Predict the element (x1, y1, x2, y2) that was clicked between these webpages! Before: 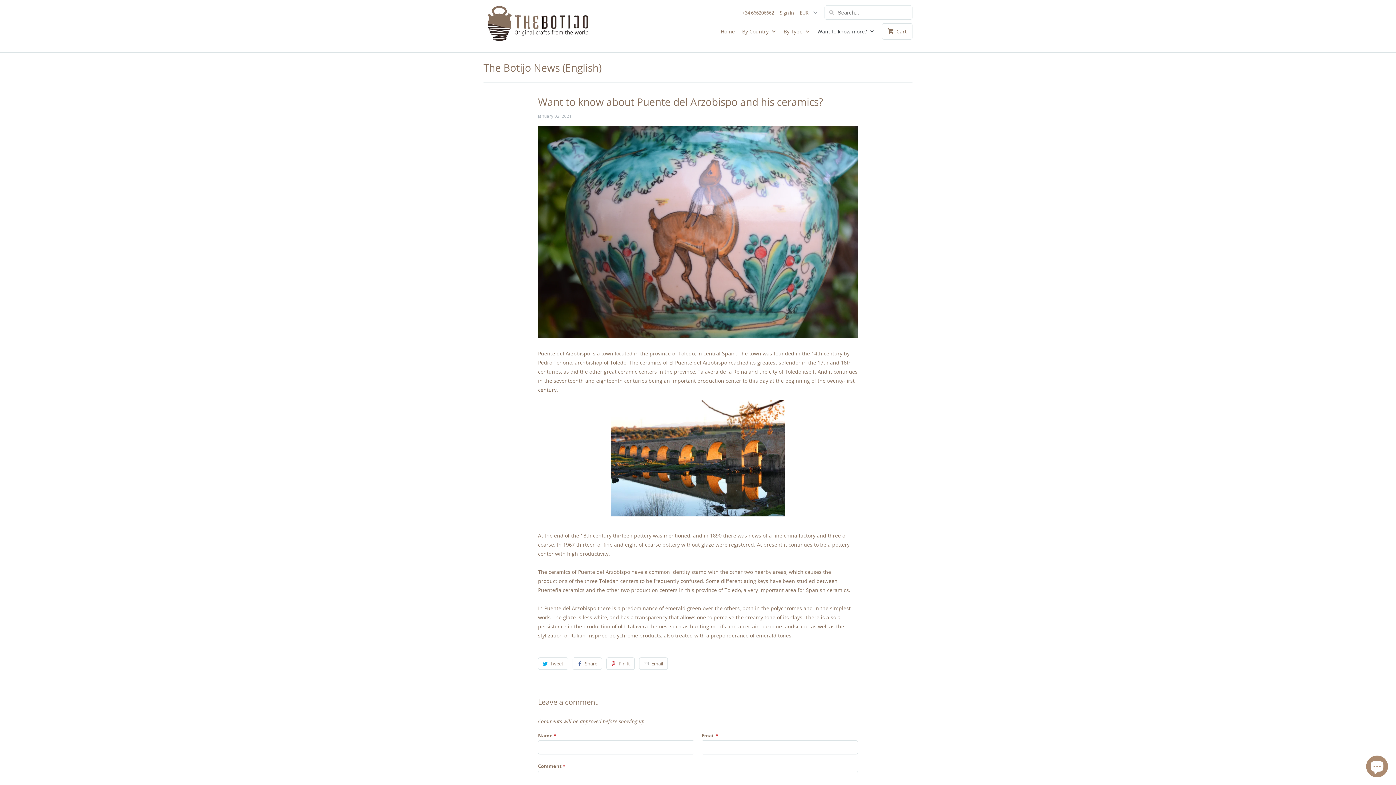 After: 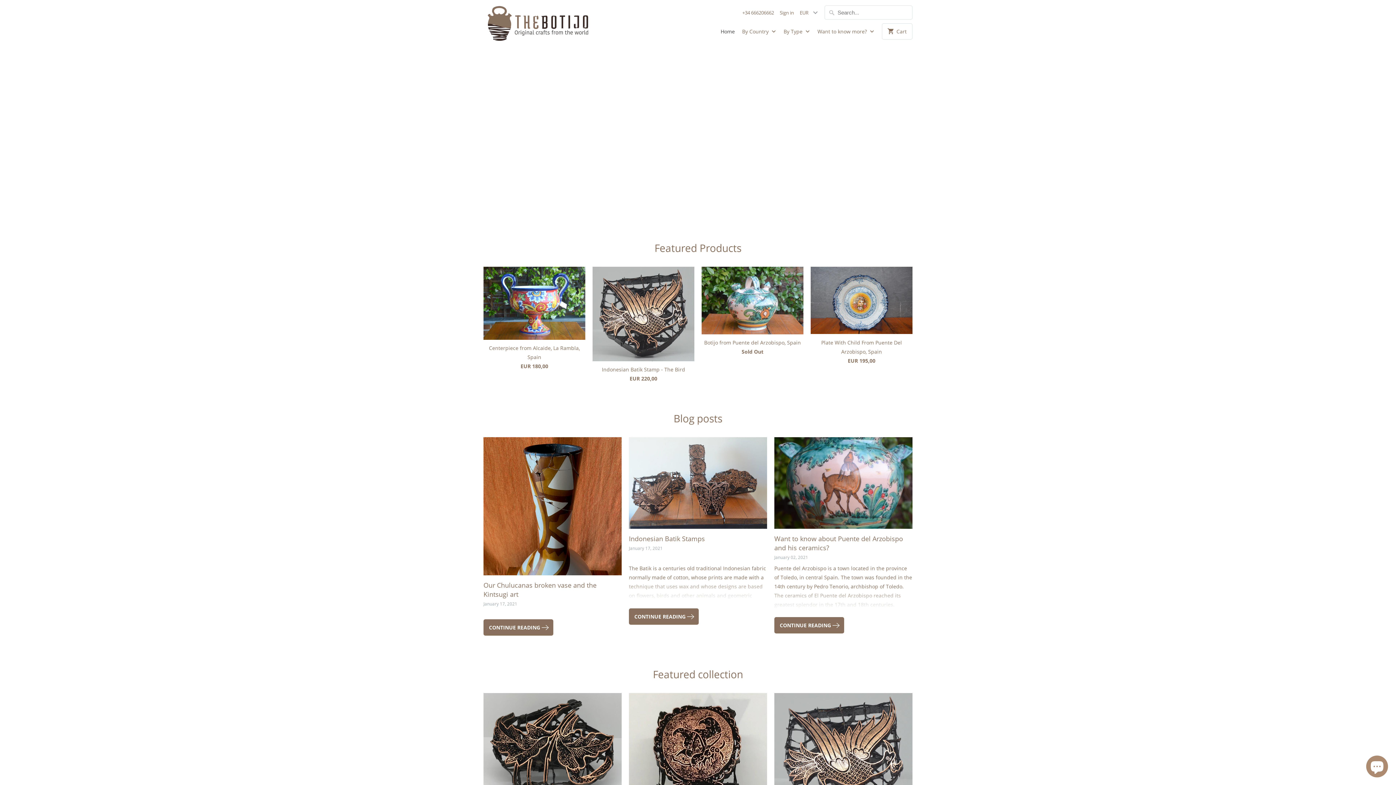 Action: bbox: (487, 5, 589, 47)